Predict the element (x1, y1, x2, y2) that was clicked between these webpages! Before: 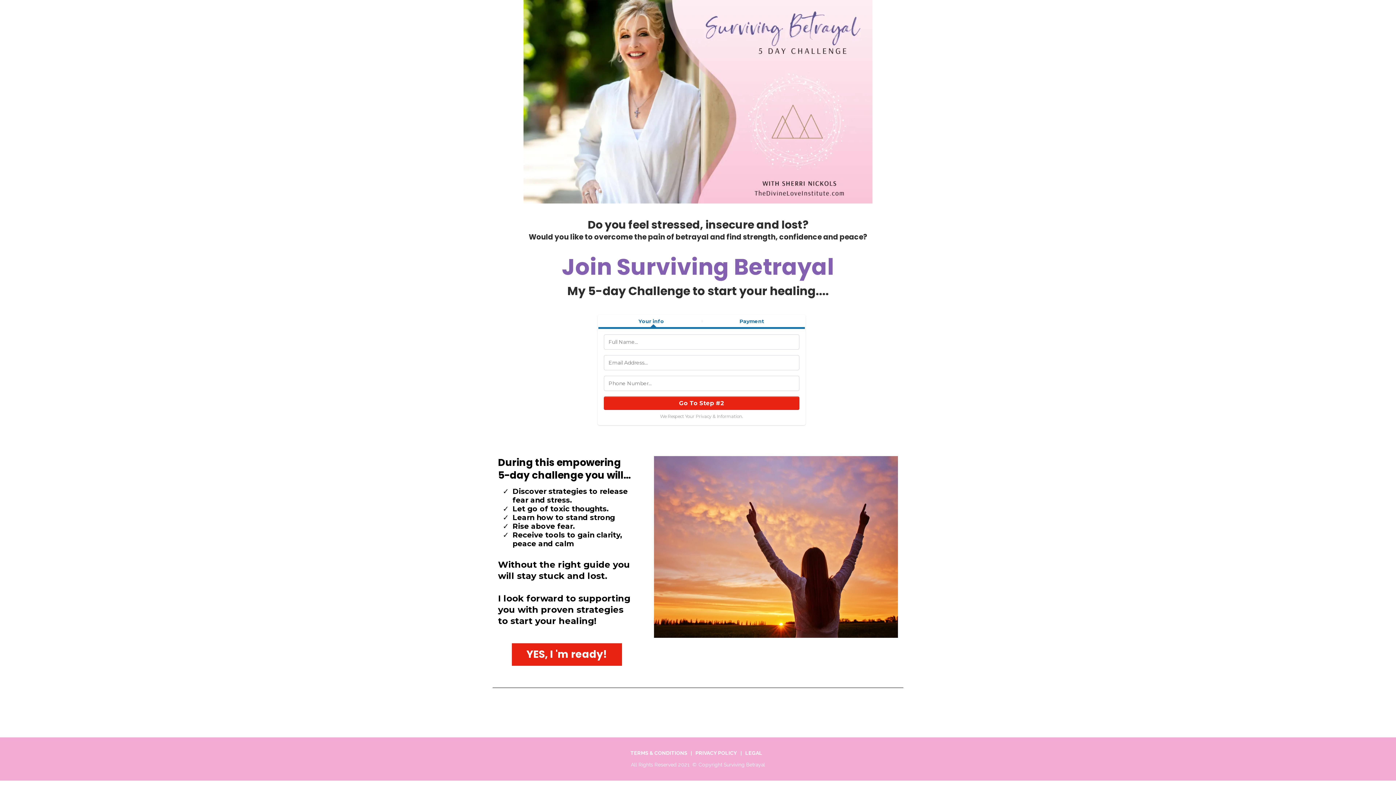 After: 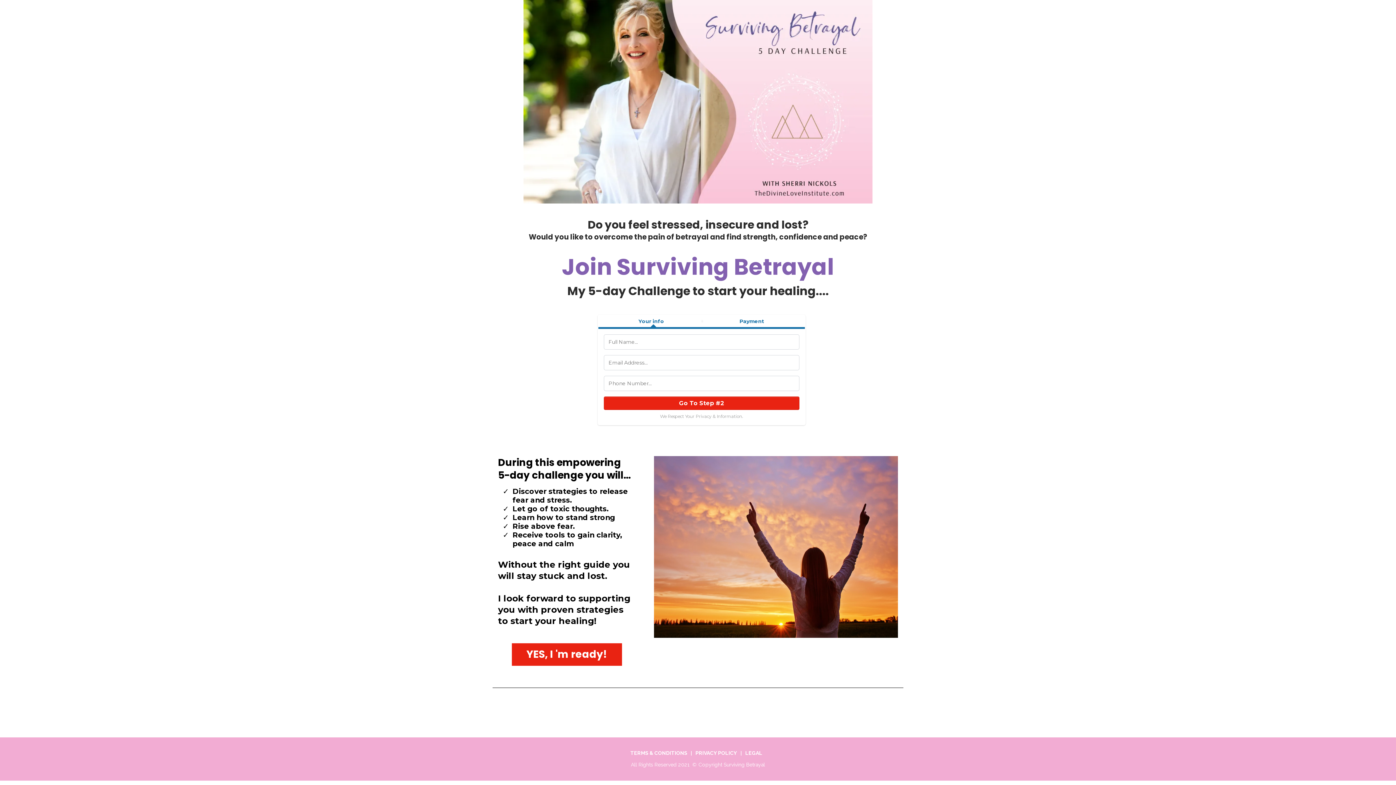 Action: bbox: (511, 643, 622, 666) label: YES, I 'm ready! 